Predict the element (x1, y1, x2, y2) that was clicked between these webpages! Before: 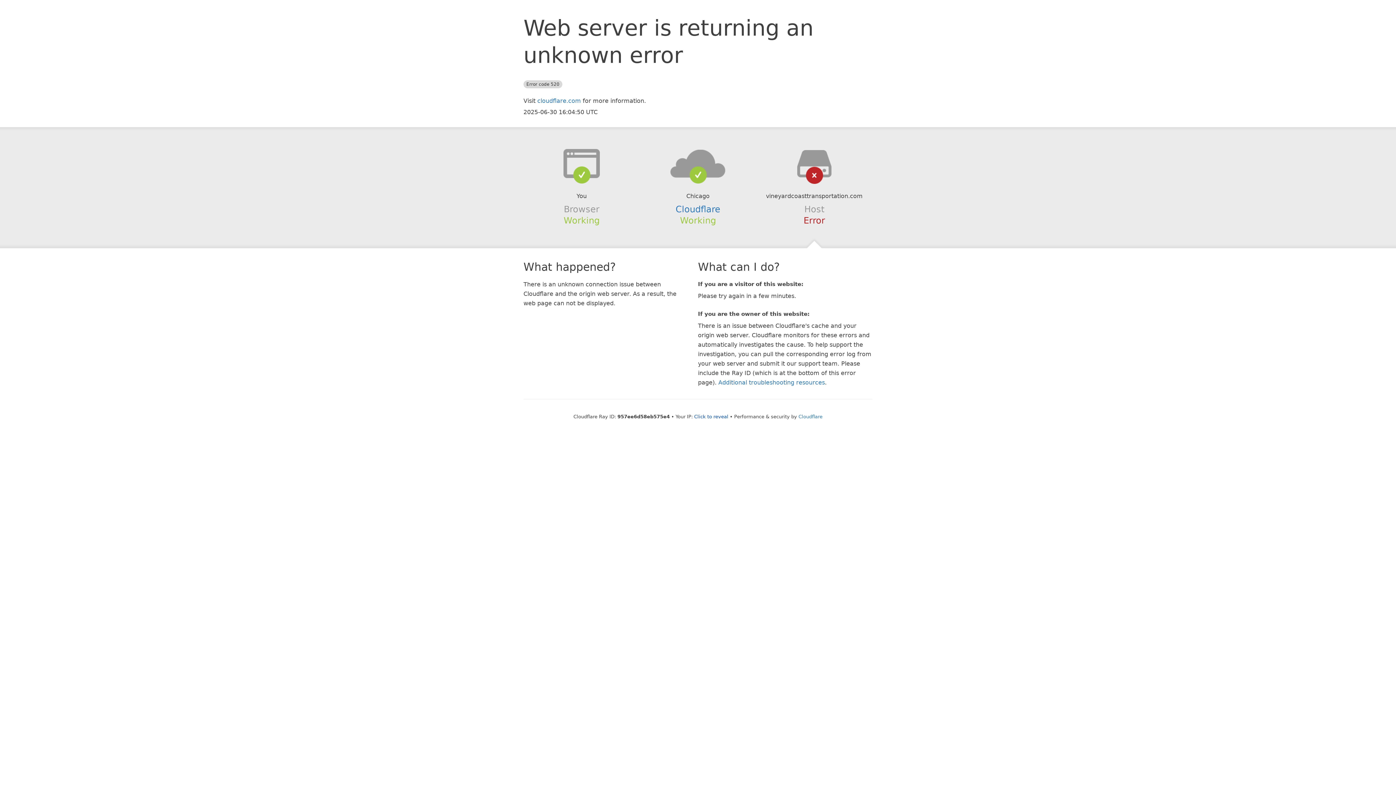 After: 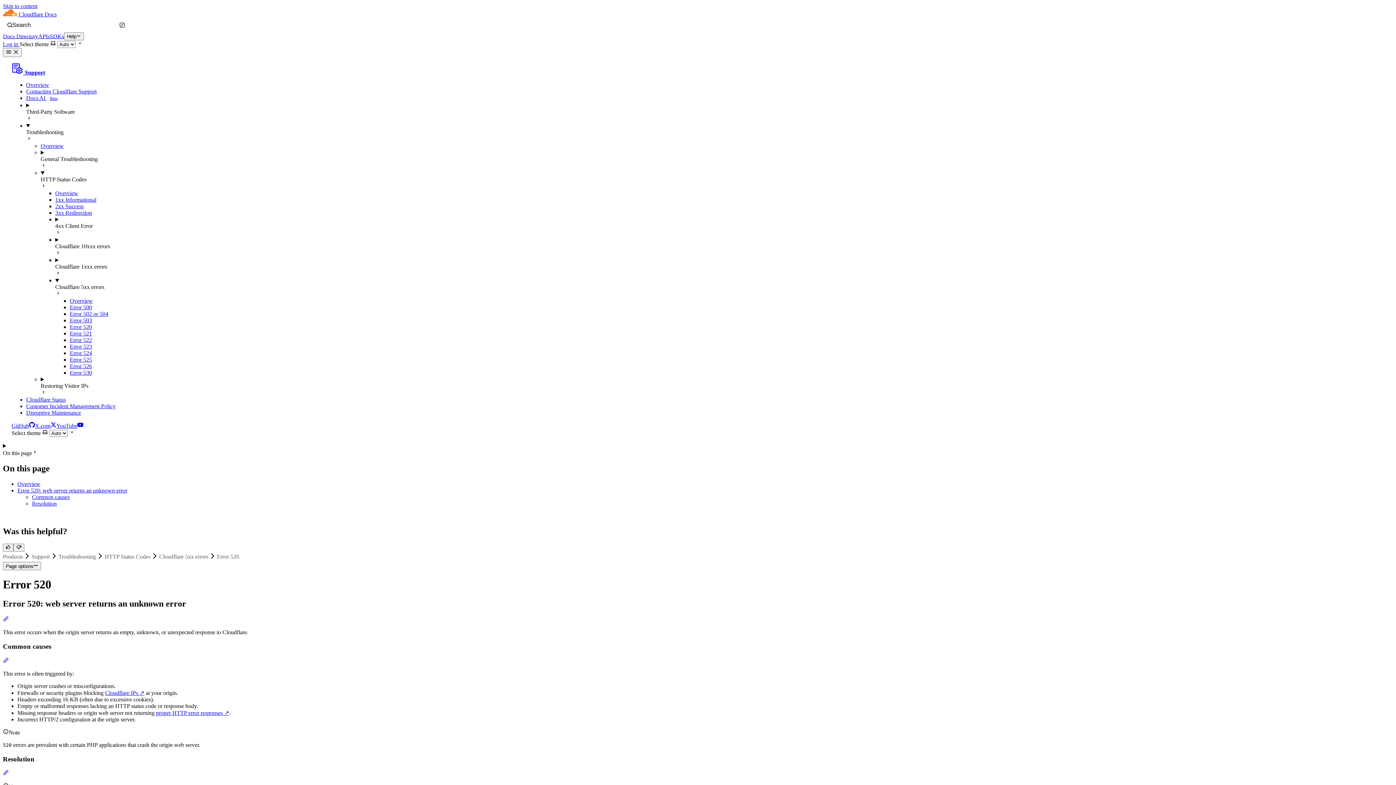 Action: label: Additional troubleshooting resources bbox: (718, 379, 825, 386)